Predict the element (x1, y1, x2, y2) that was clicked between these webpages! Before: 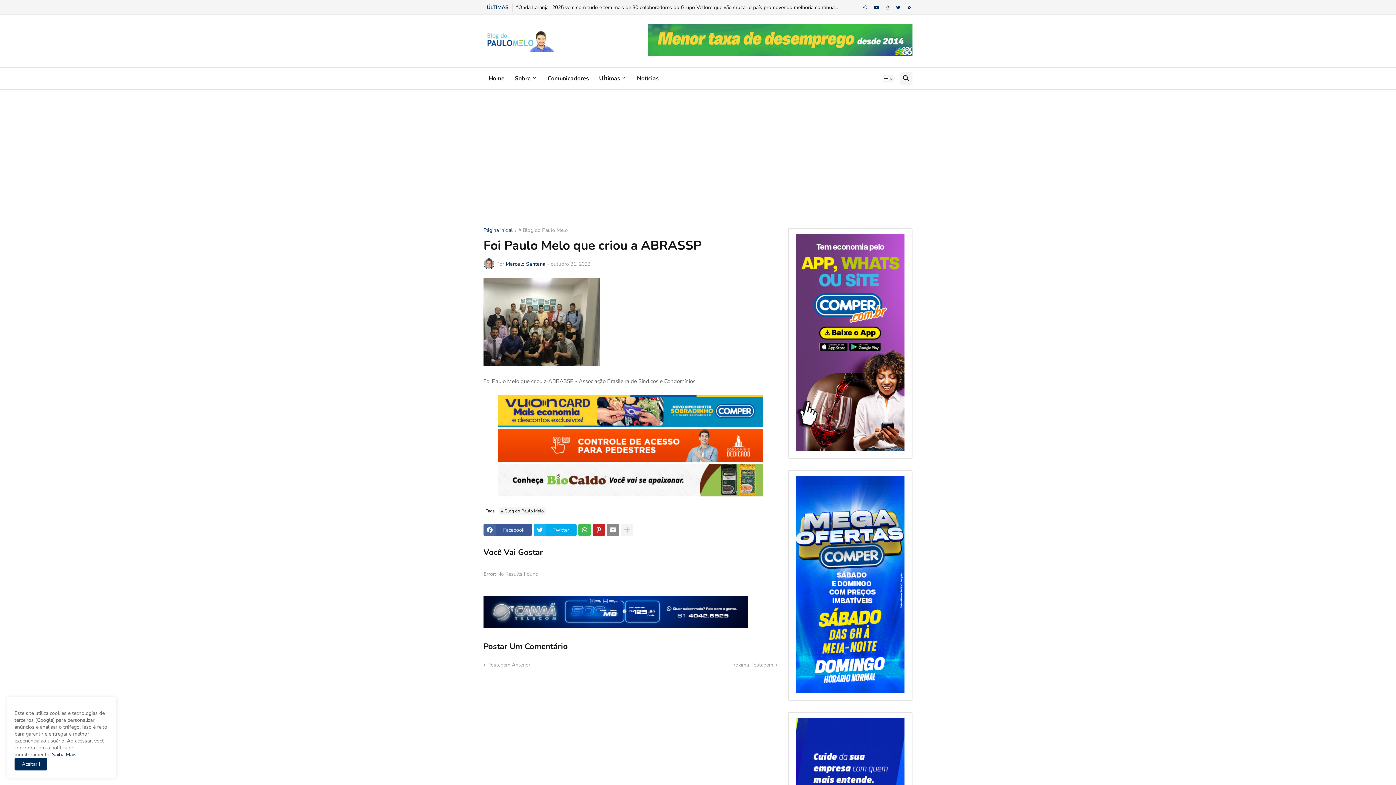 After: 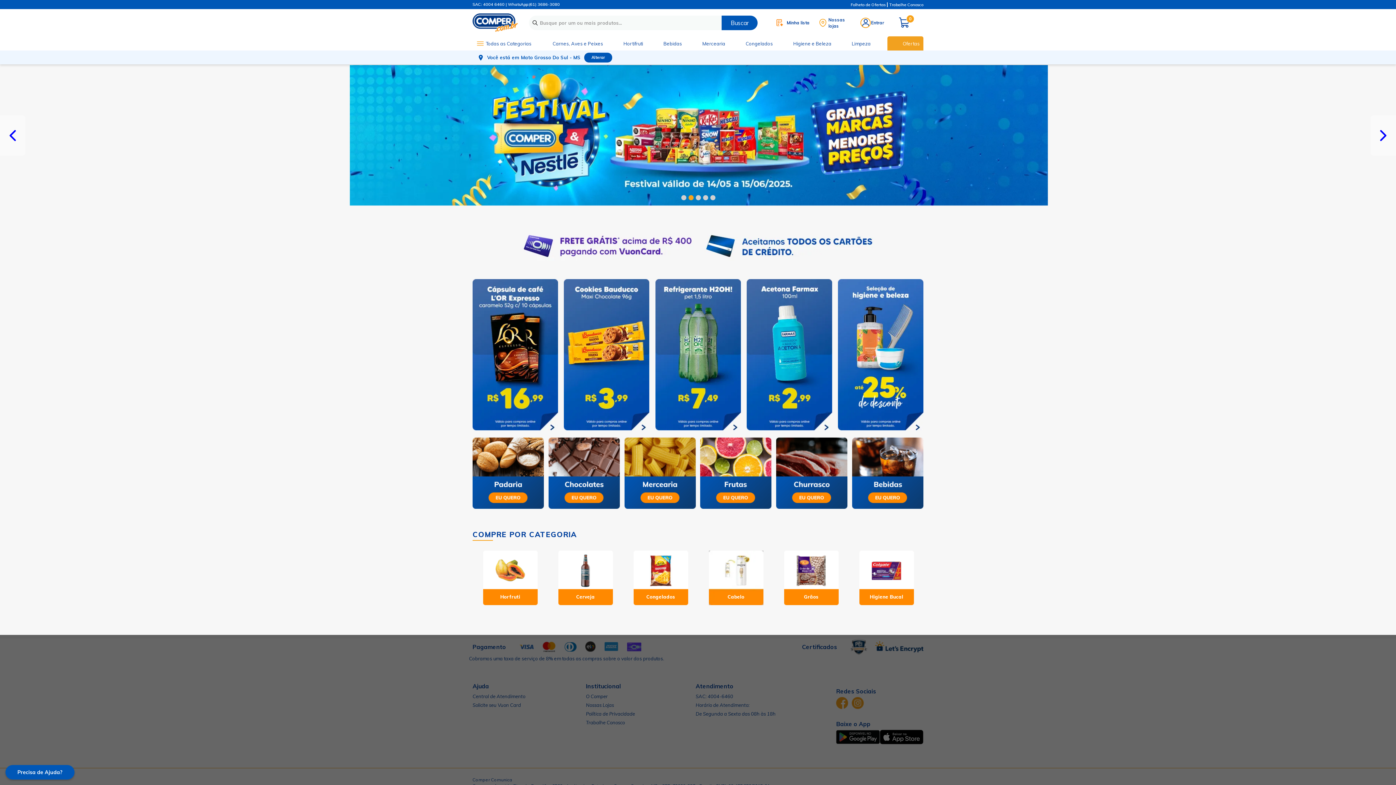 Action: bbox: (498, 422, 762, 429)